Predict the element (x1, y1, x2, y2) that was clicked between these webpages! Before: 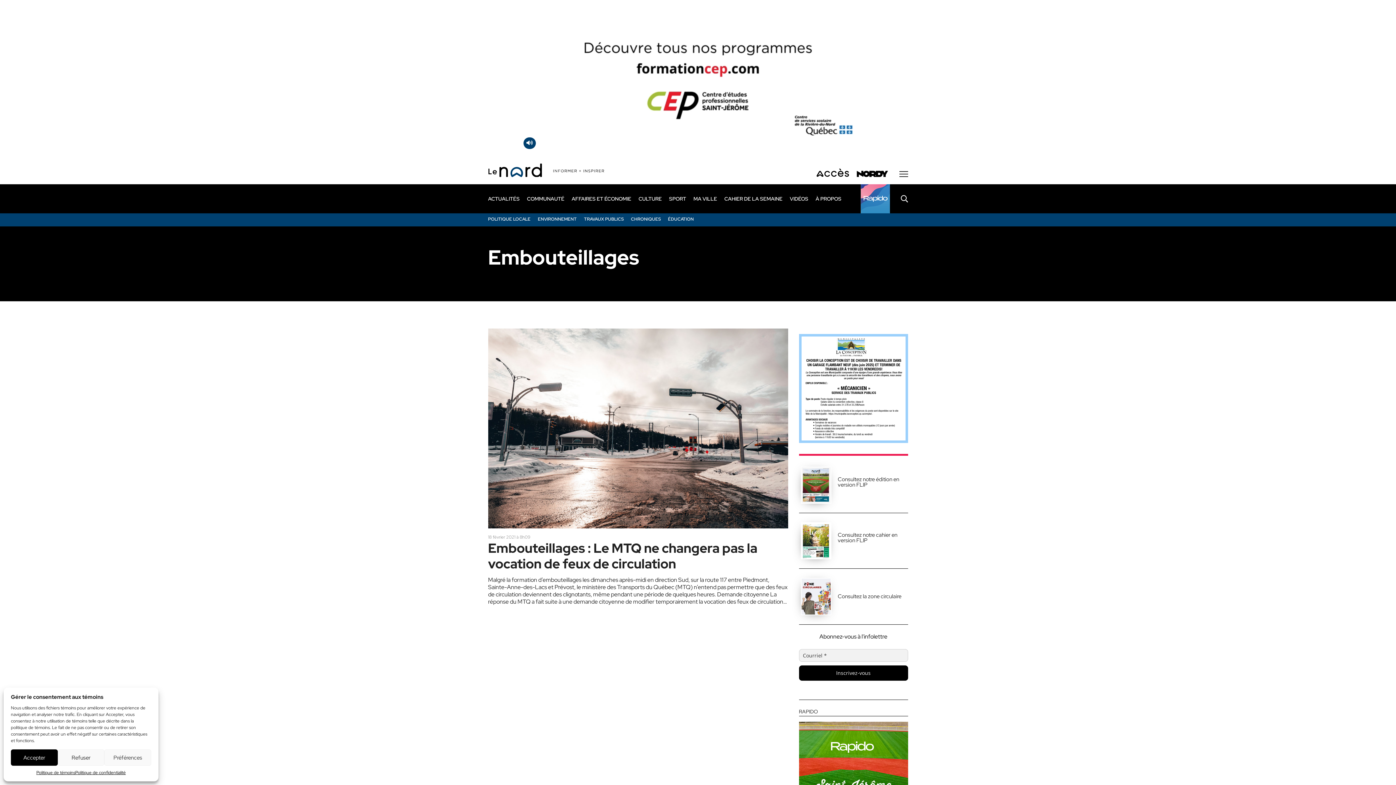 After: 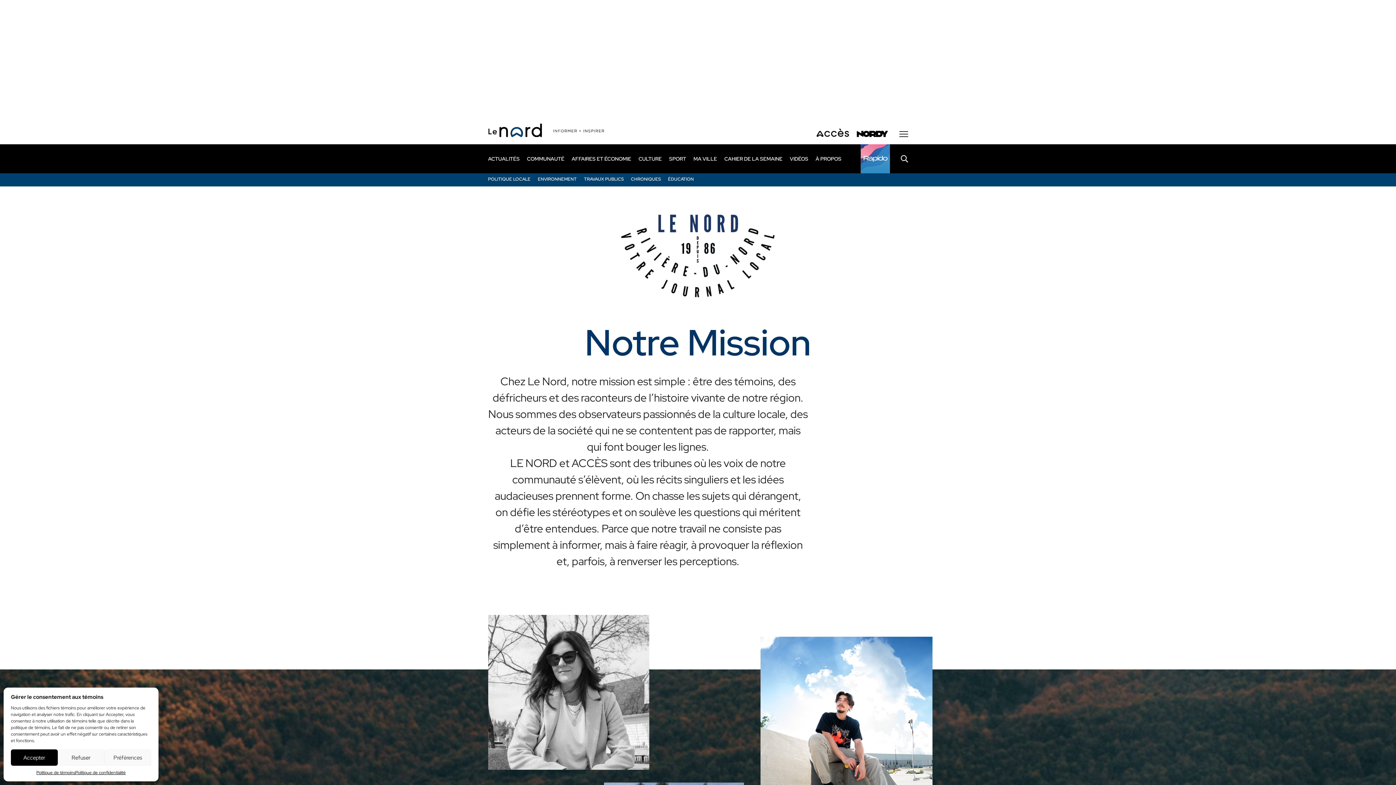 Action: bbox: (815, 195, 841, 202) label: À PROPOS